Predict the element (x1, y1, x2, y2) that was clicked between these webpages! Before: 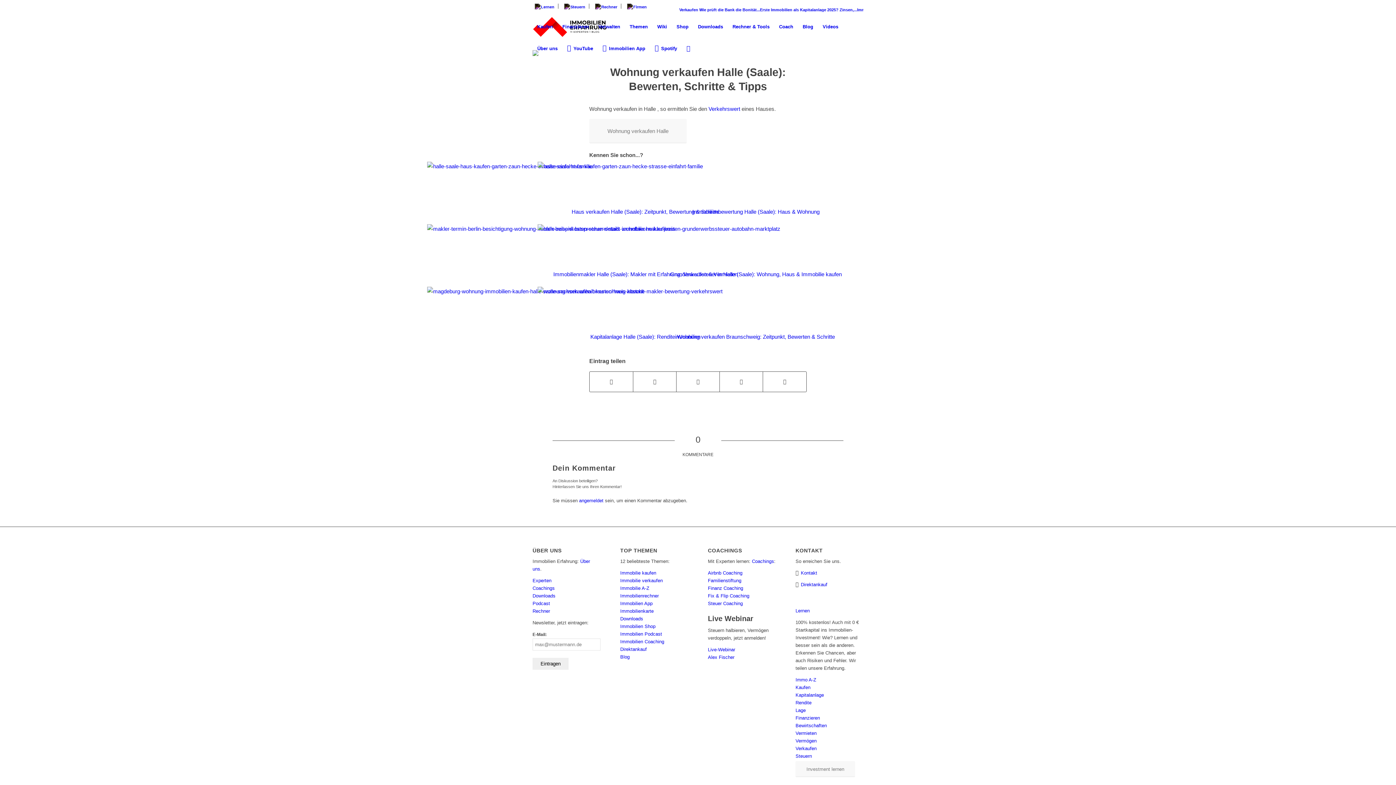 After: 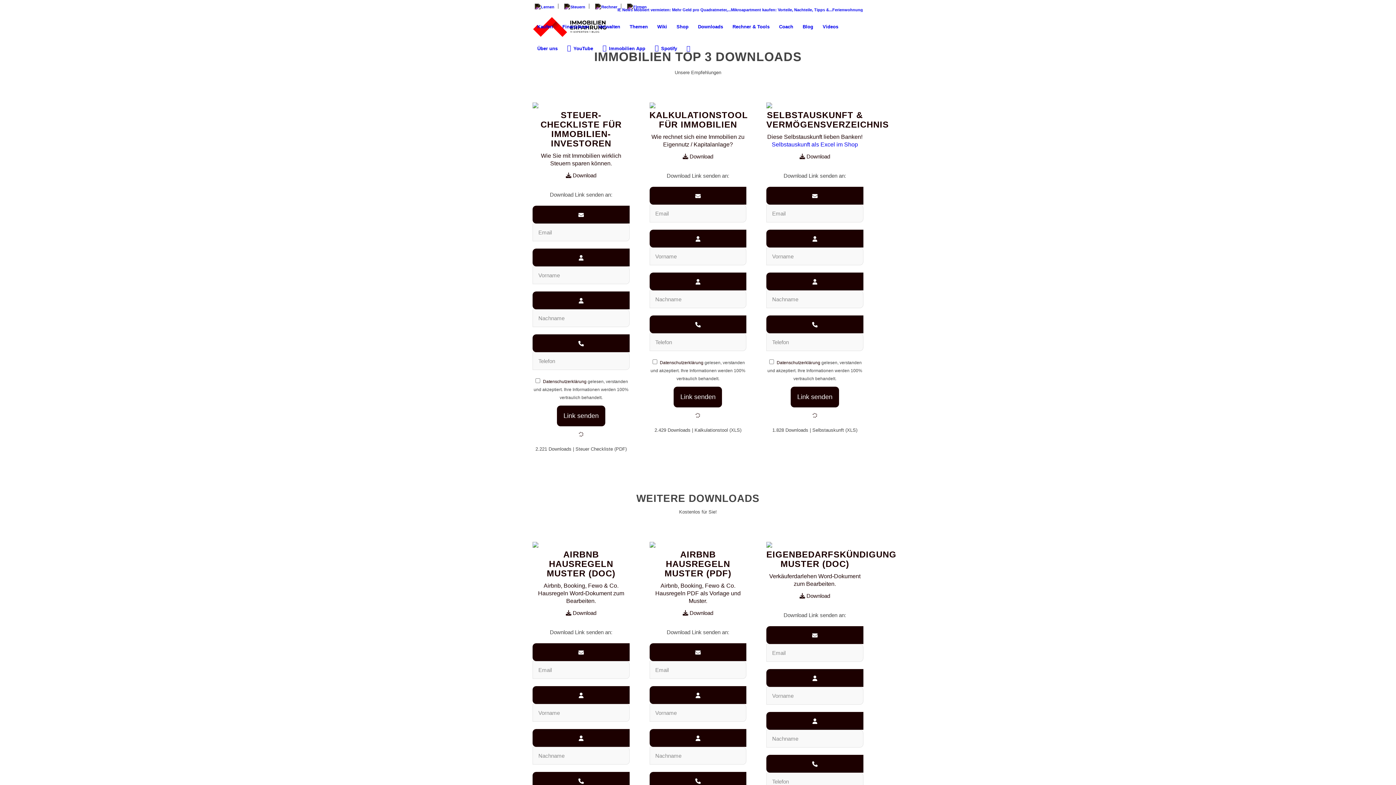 Action: label: Downloads bbox: (620, 616, 643, 621)